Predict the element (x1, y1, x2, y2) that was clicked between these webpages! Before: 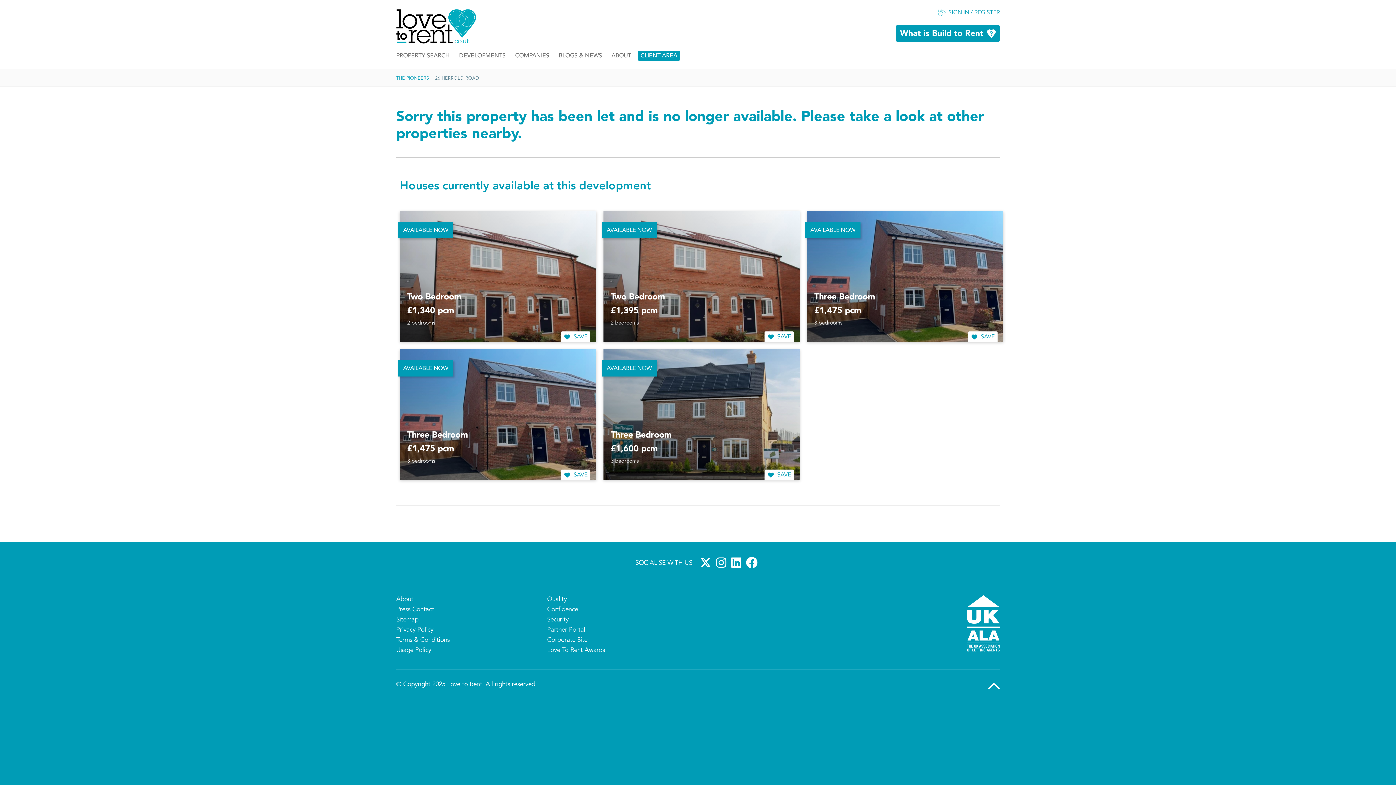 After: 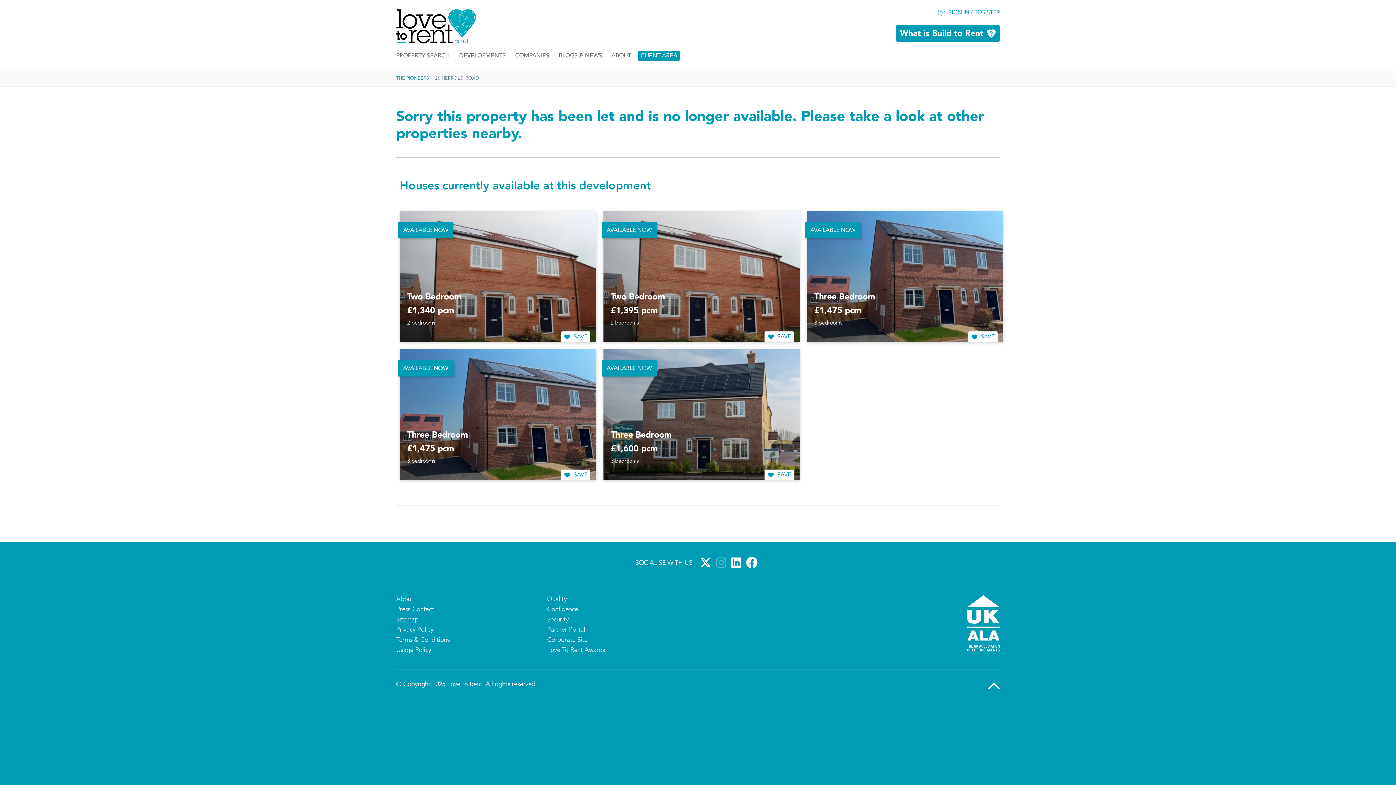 Action: bbox: (716, 557, 729, 568) label:  